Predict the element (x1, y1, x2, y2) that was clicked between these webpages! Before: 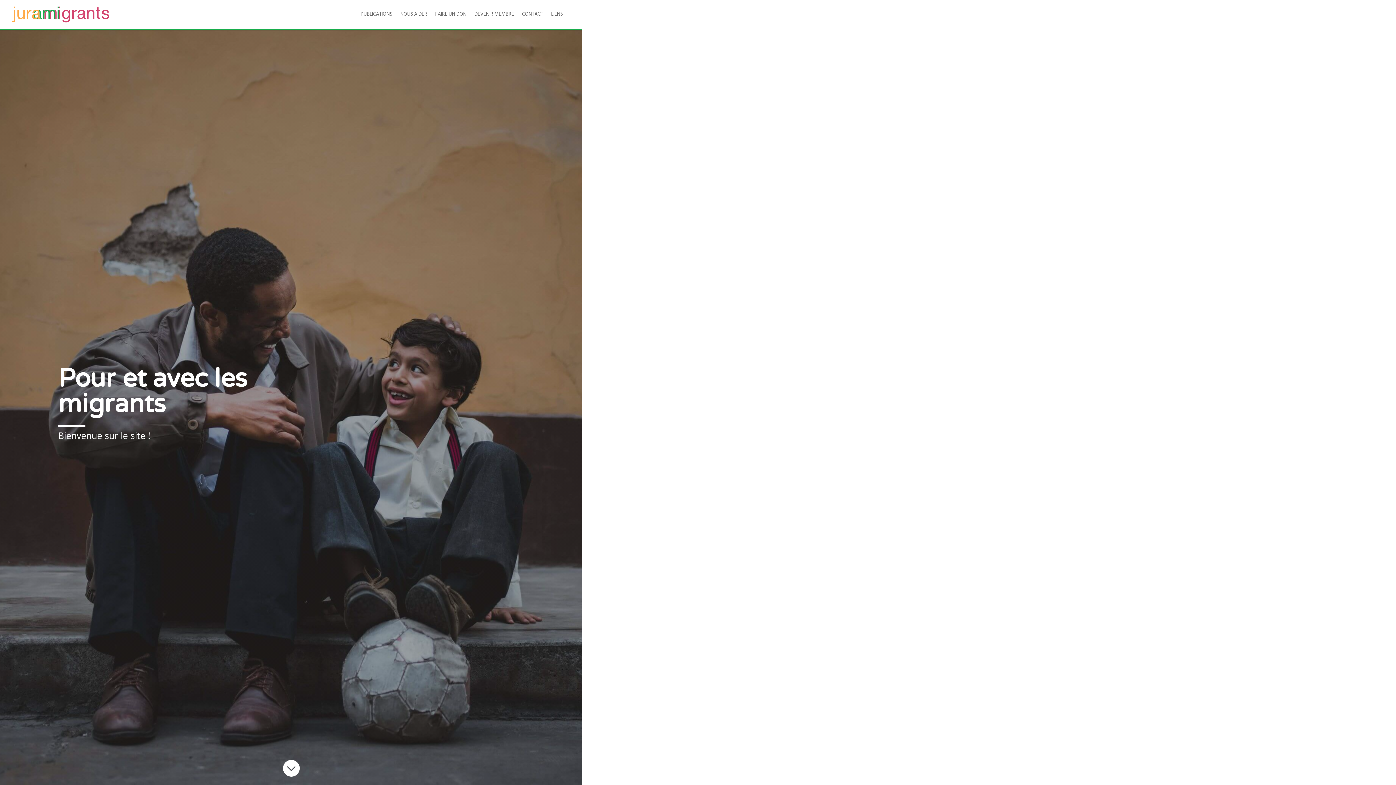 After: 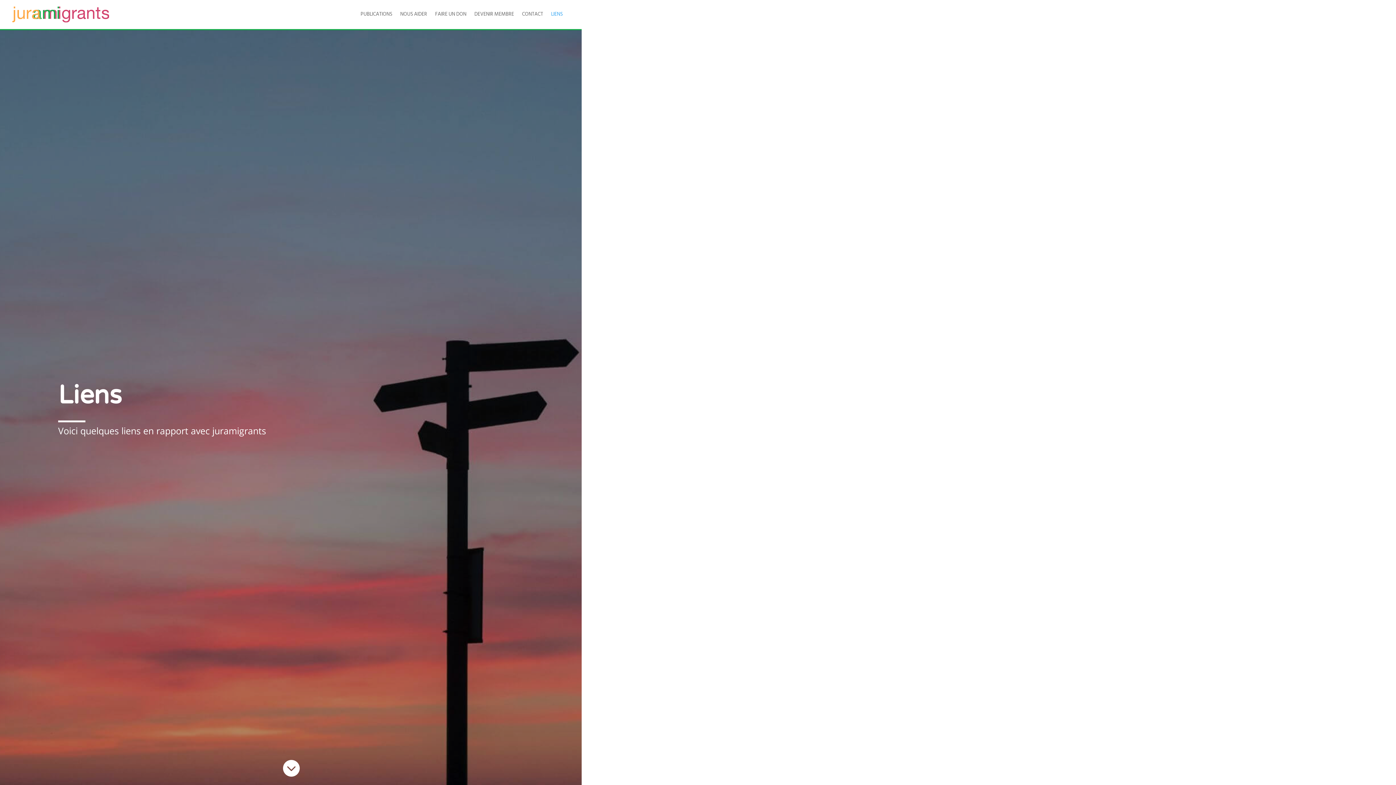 Action: label: LIENS bbox: (551, 12, 562, 29)